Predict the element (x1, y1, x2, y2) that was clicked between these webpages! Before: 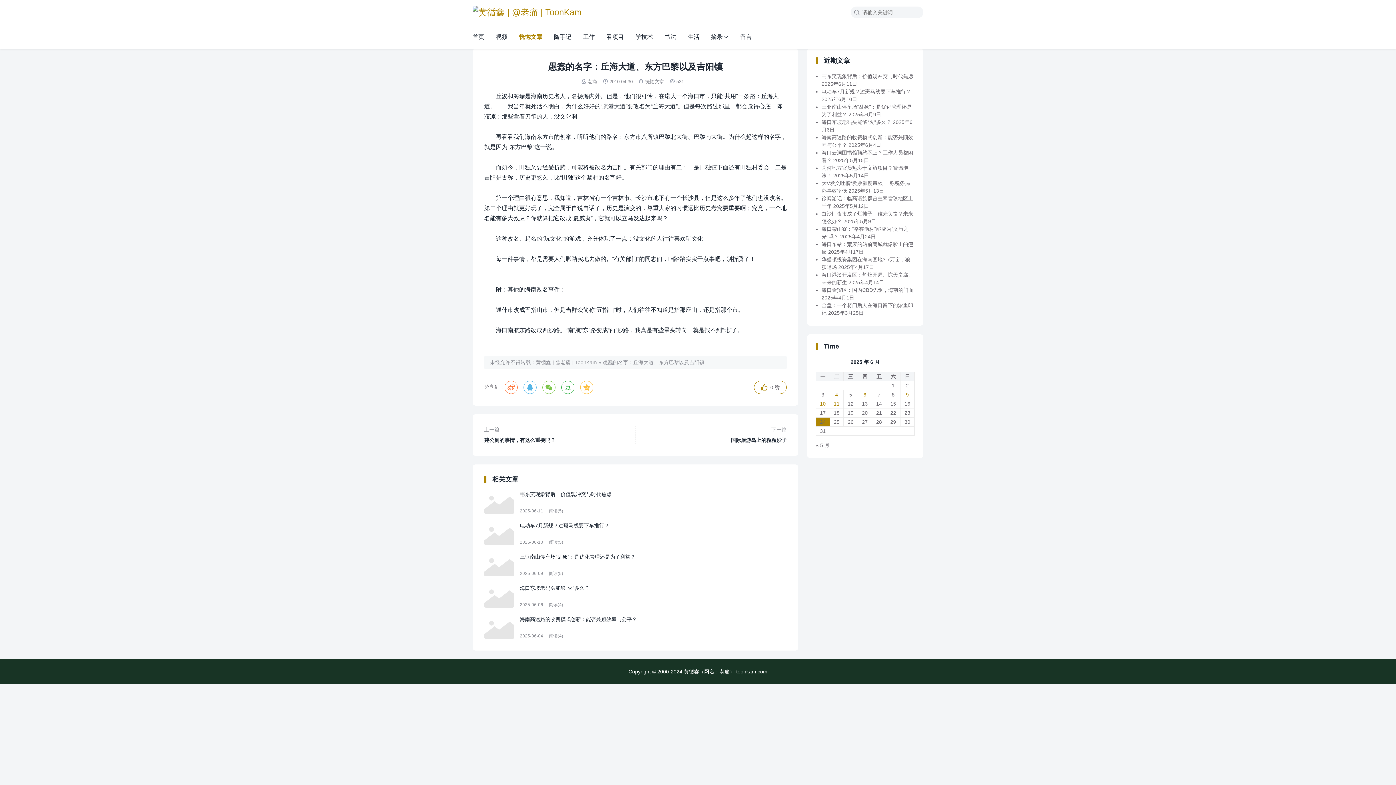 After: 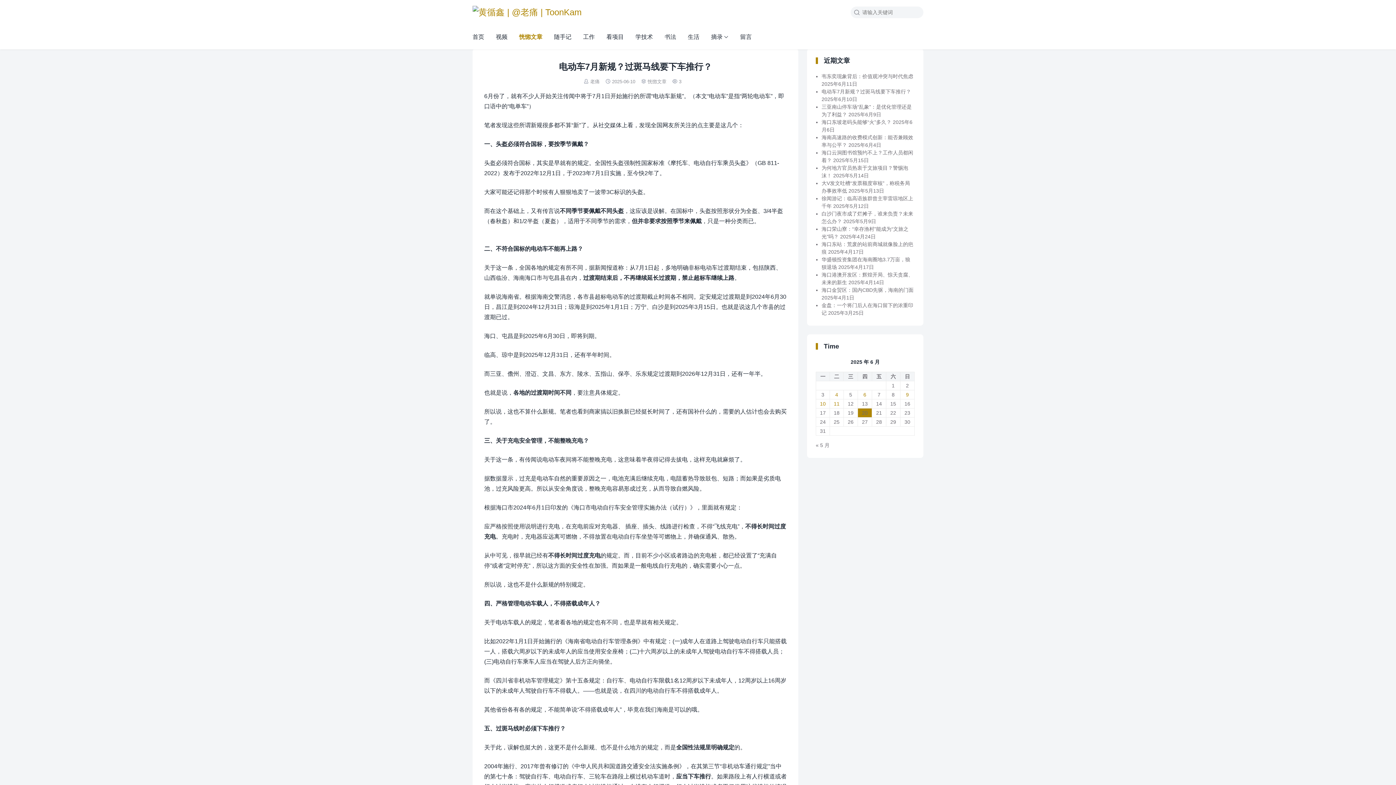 Action: label: 电动车7月新规？过斑马线要下车推行？ bbox: (821, 88, 911, 94)